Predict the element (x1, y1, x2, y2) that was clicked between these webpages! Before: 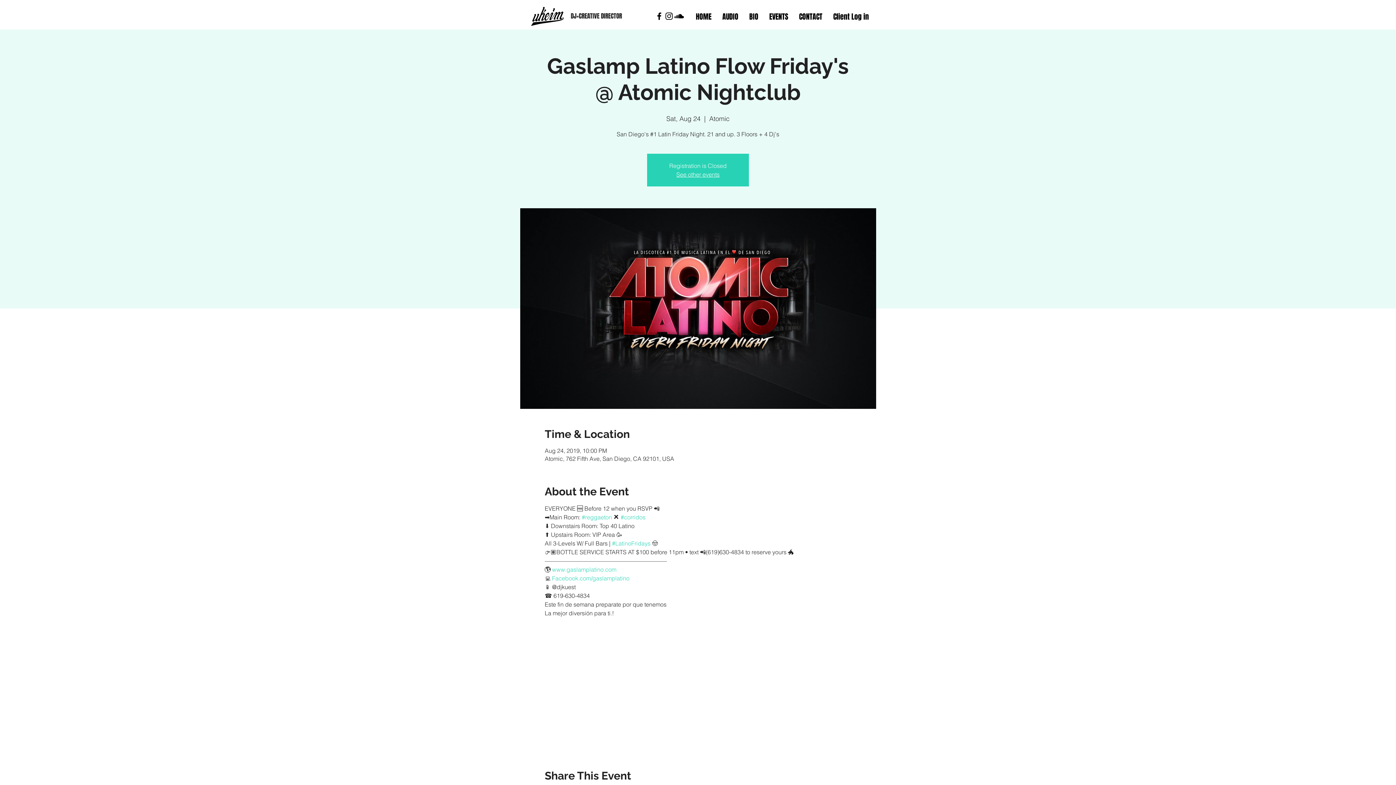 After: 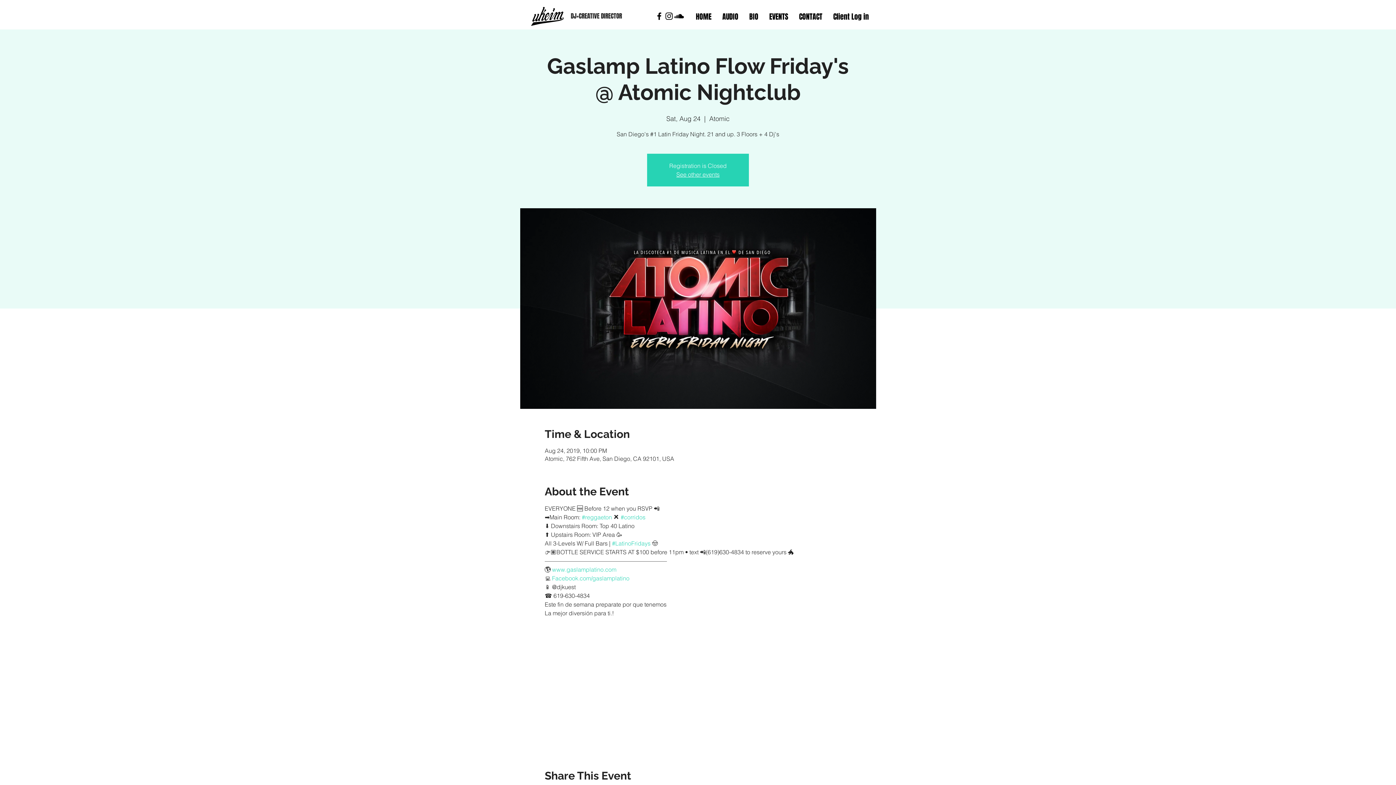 Action: bbox: (620, 513, 645, 521) label: #corridos